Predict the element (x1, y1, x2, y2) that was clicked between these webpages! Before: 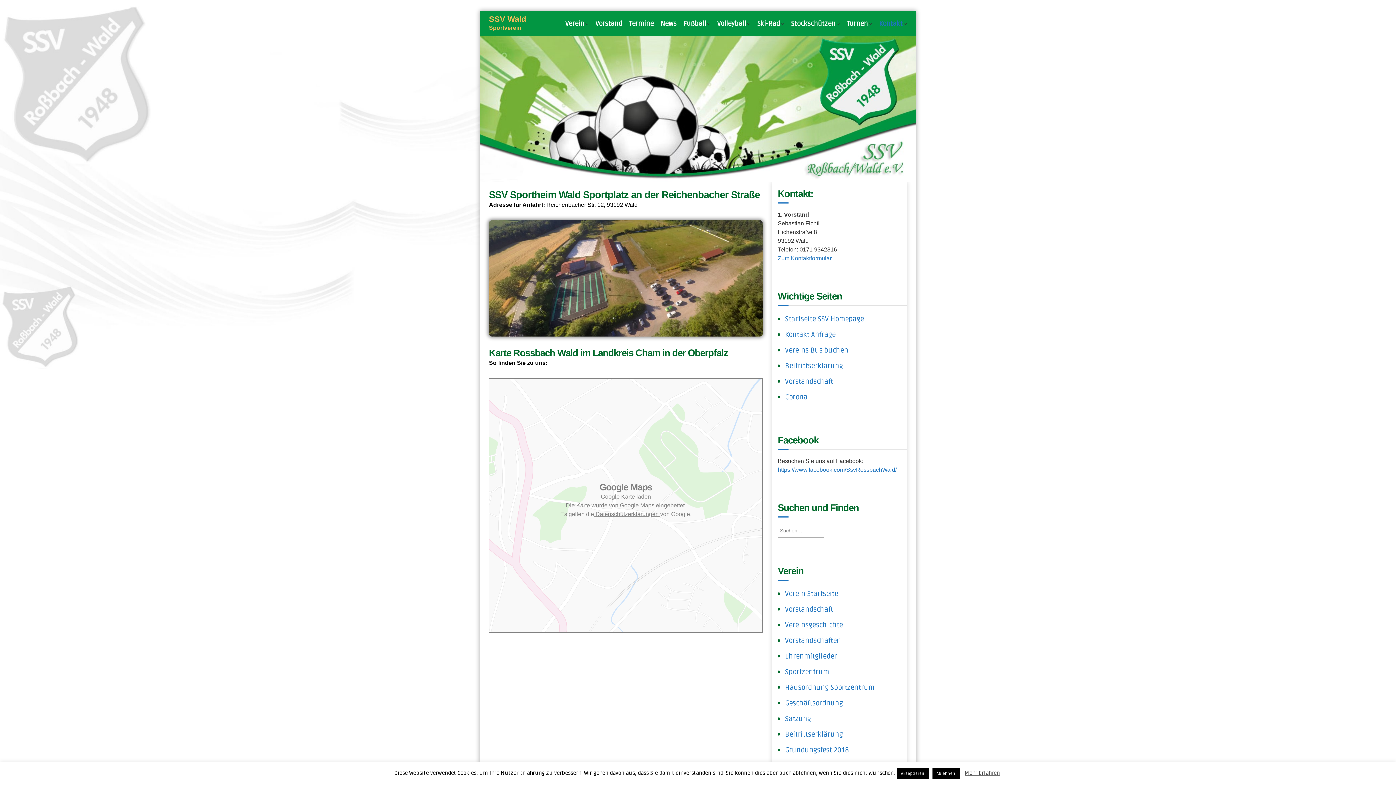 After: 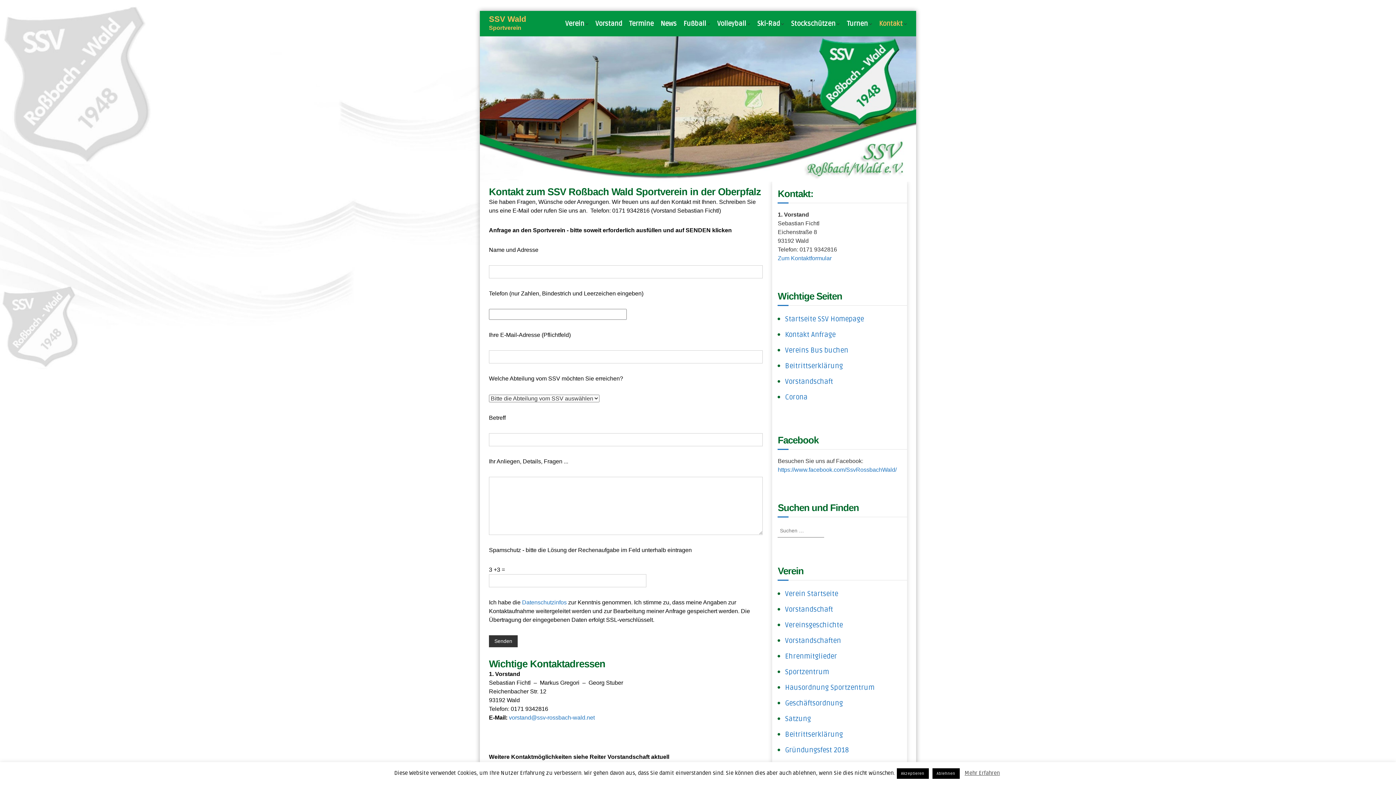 Action: label: Zum Kontaktformular bbox: (777, 255, 831, 261)